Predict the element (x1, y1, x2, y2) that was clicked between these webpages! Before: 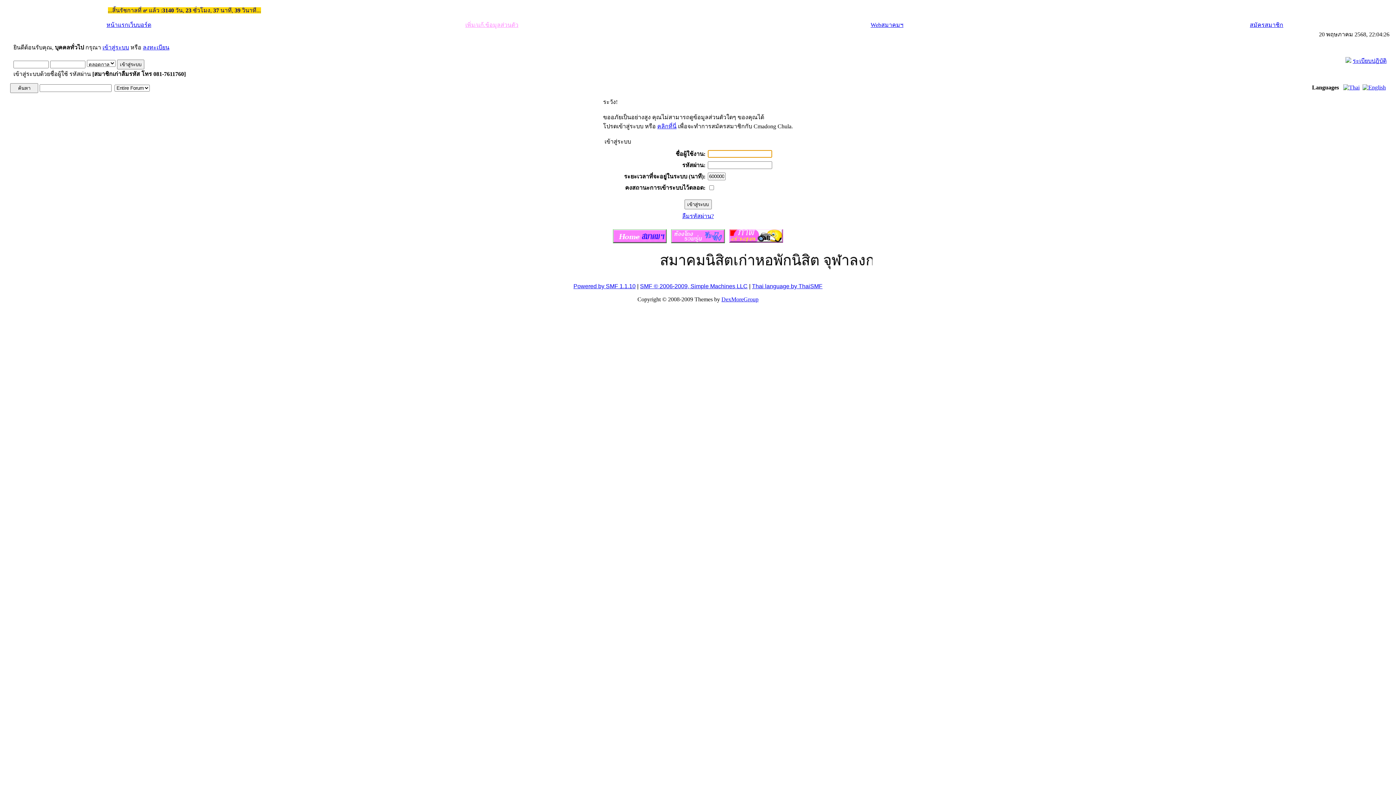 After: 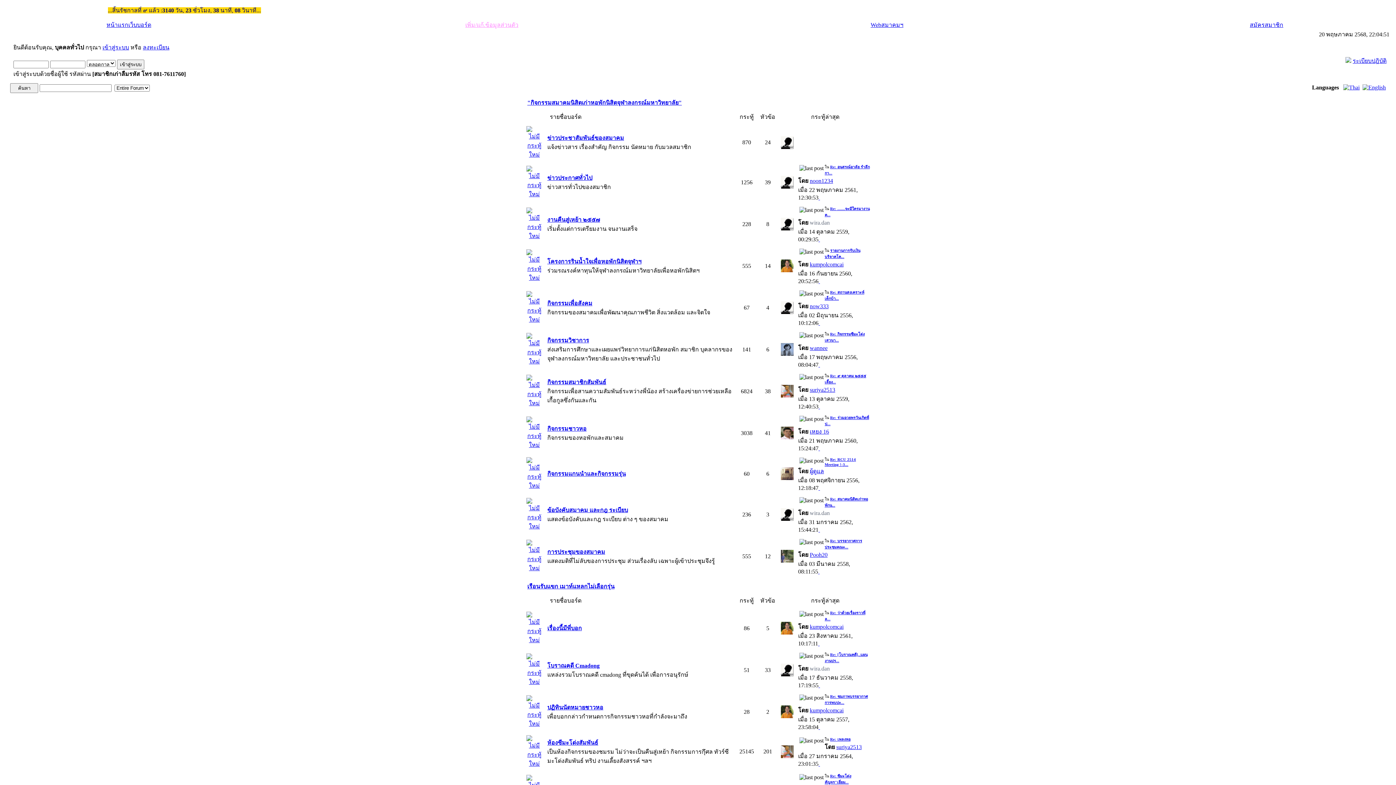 Action: bbox: (106, 21, 151, 28) label: หน้าแรกเว็บบอร์ด